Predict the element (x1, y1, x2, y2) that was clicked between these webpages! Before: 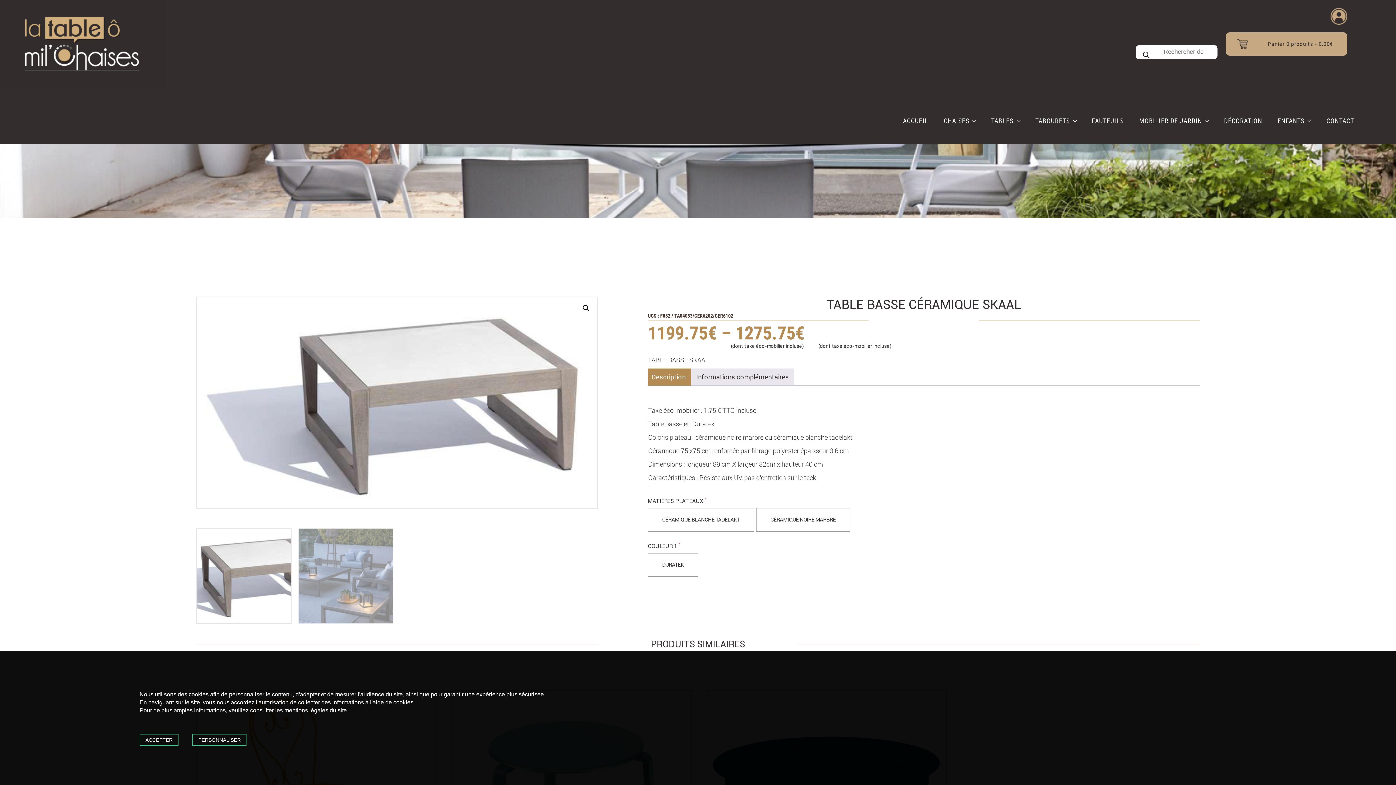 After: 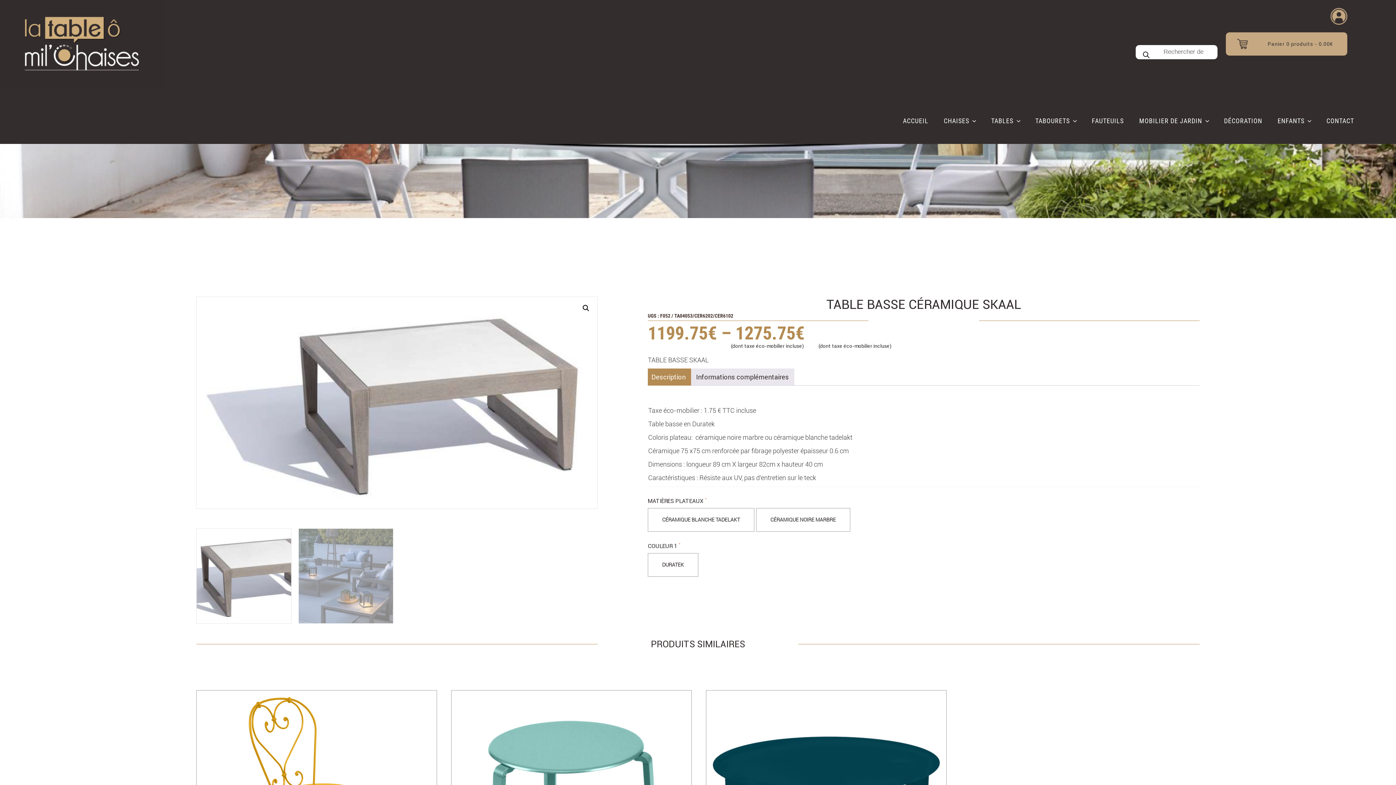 Action: bbox: (139, 734, 178, 746) label: ACCEPTER